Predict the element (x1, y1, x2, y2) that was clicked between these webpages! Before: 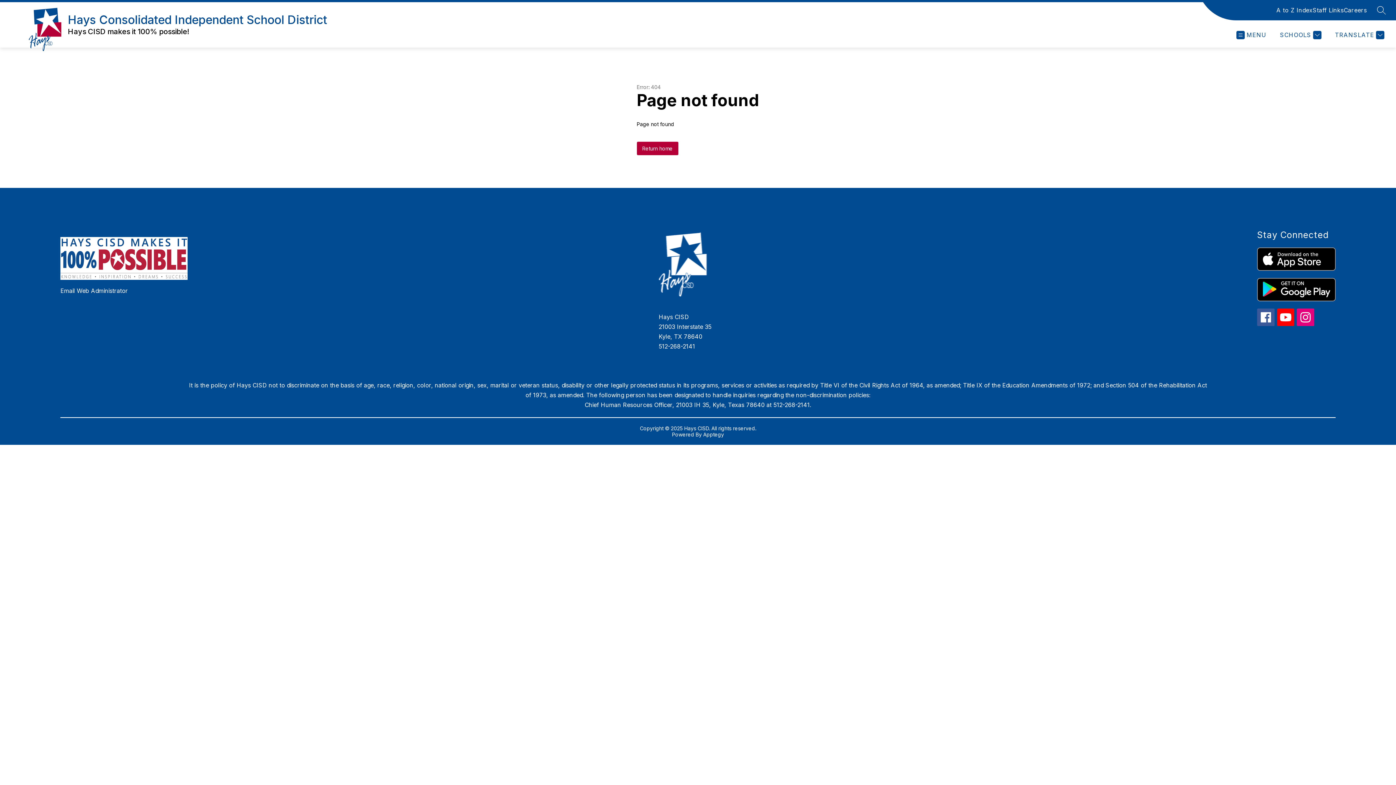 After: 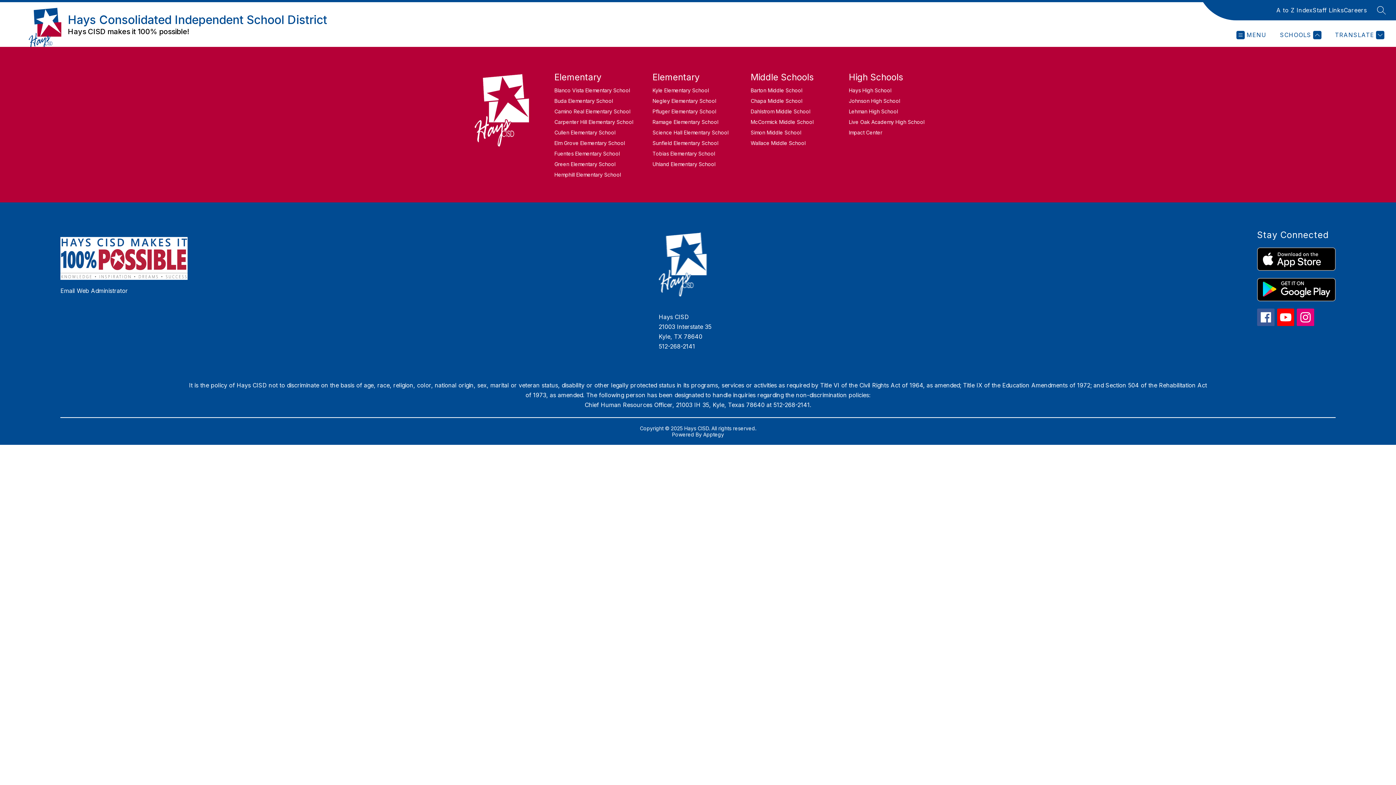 Action: label: SCHOOLS bbox: (1278, 30, 1321, 39)